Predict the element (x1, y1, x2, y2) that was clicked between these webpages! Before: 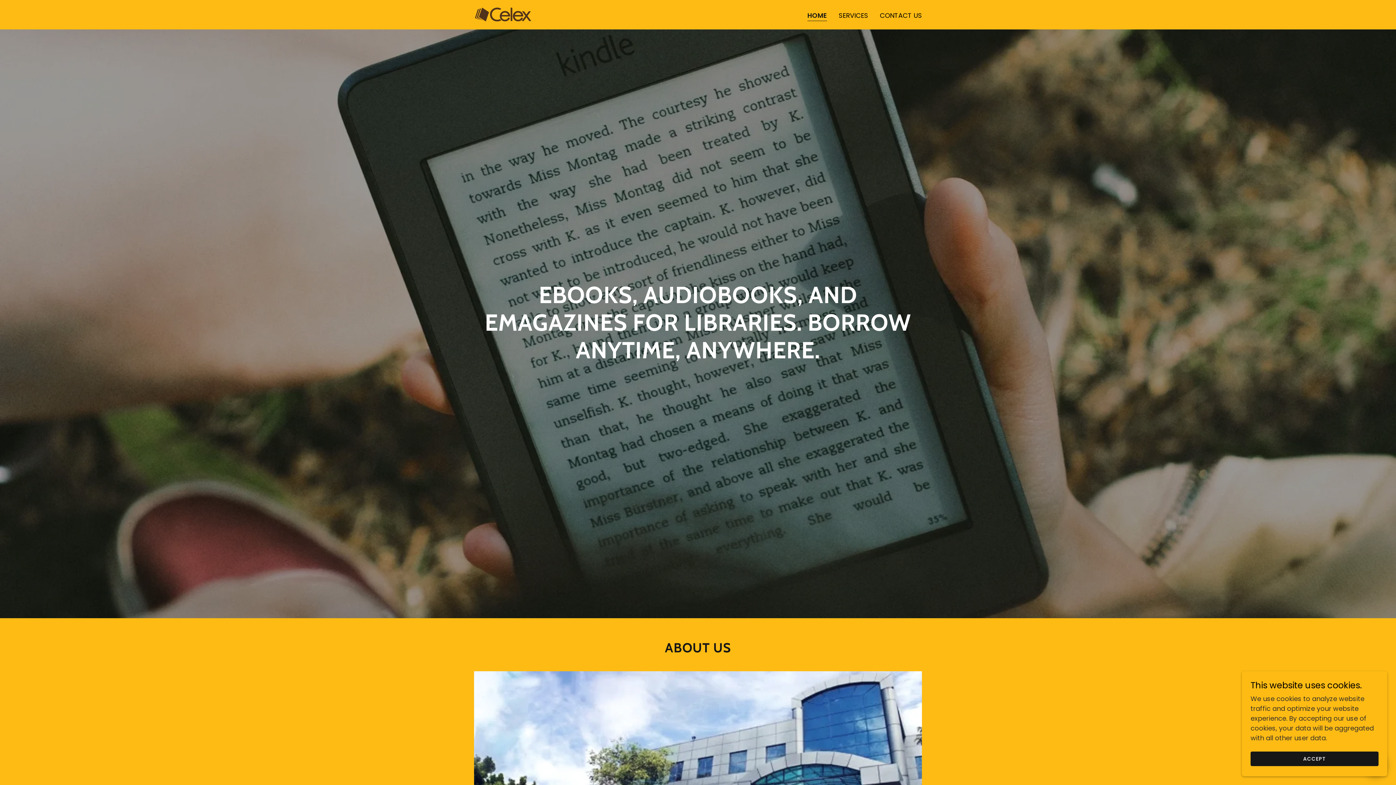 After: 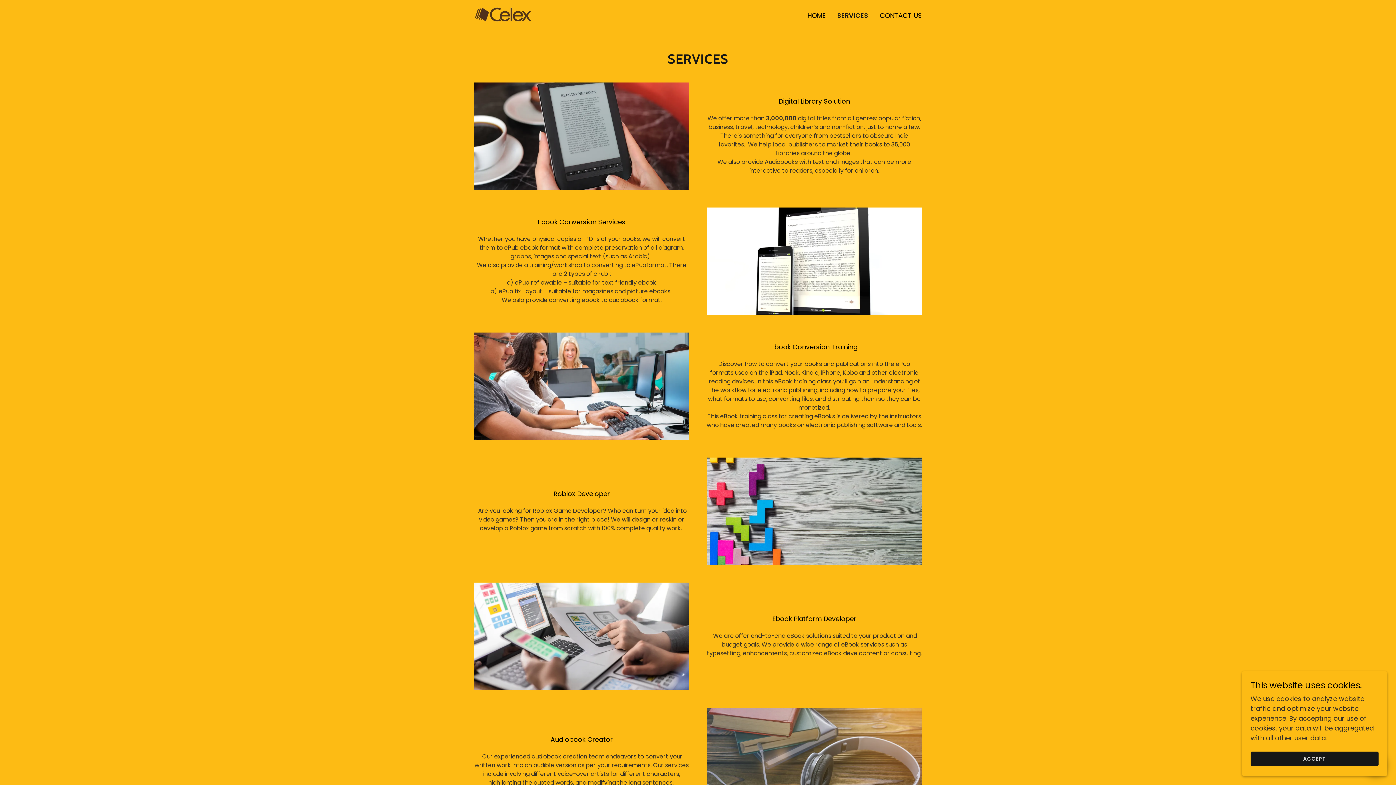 Action: label: SERVICES bbox: (836, 9, 870, 22)